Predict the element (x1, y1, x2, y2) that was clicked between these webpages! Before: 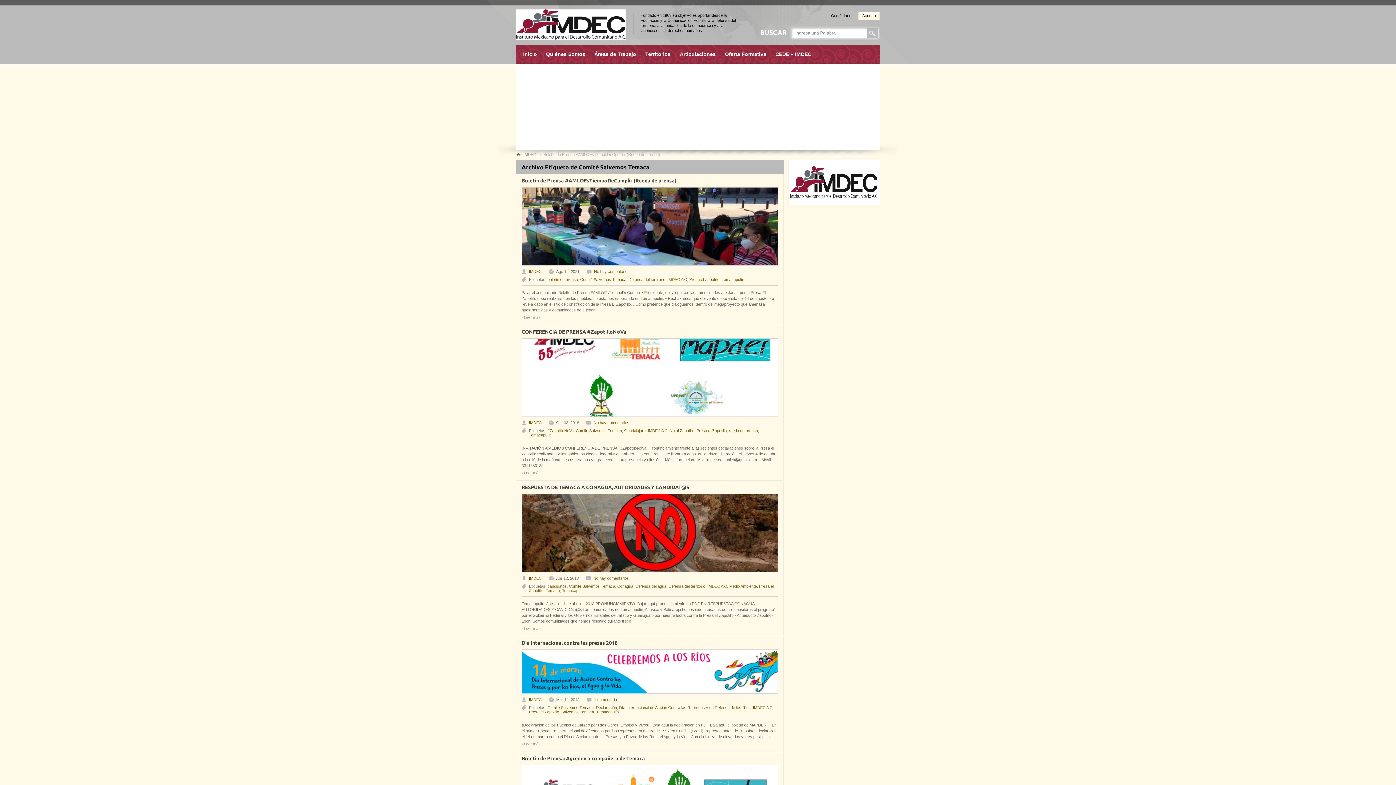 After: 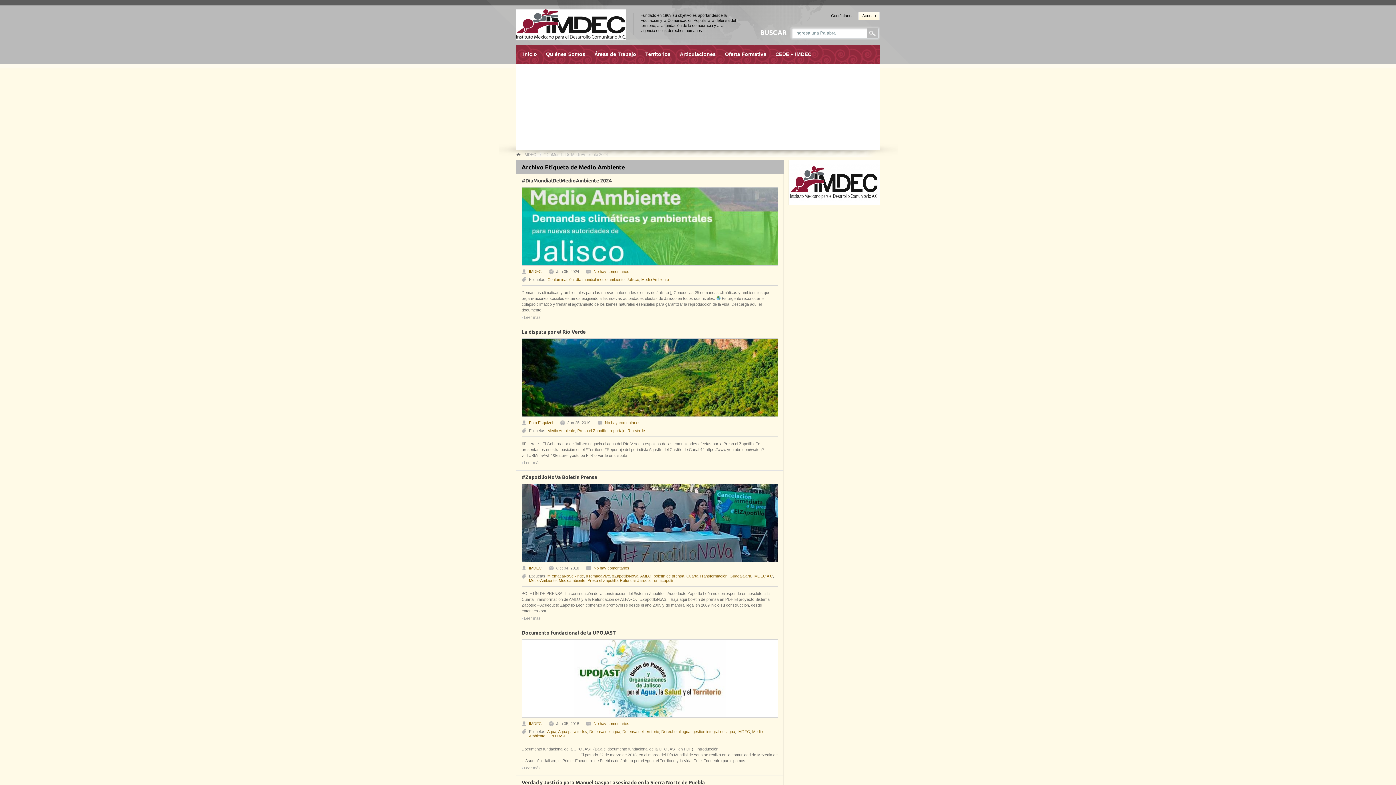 Action: label: Medio Ambiente bbox: (729, 584, 757, 588)